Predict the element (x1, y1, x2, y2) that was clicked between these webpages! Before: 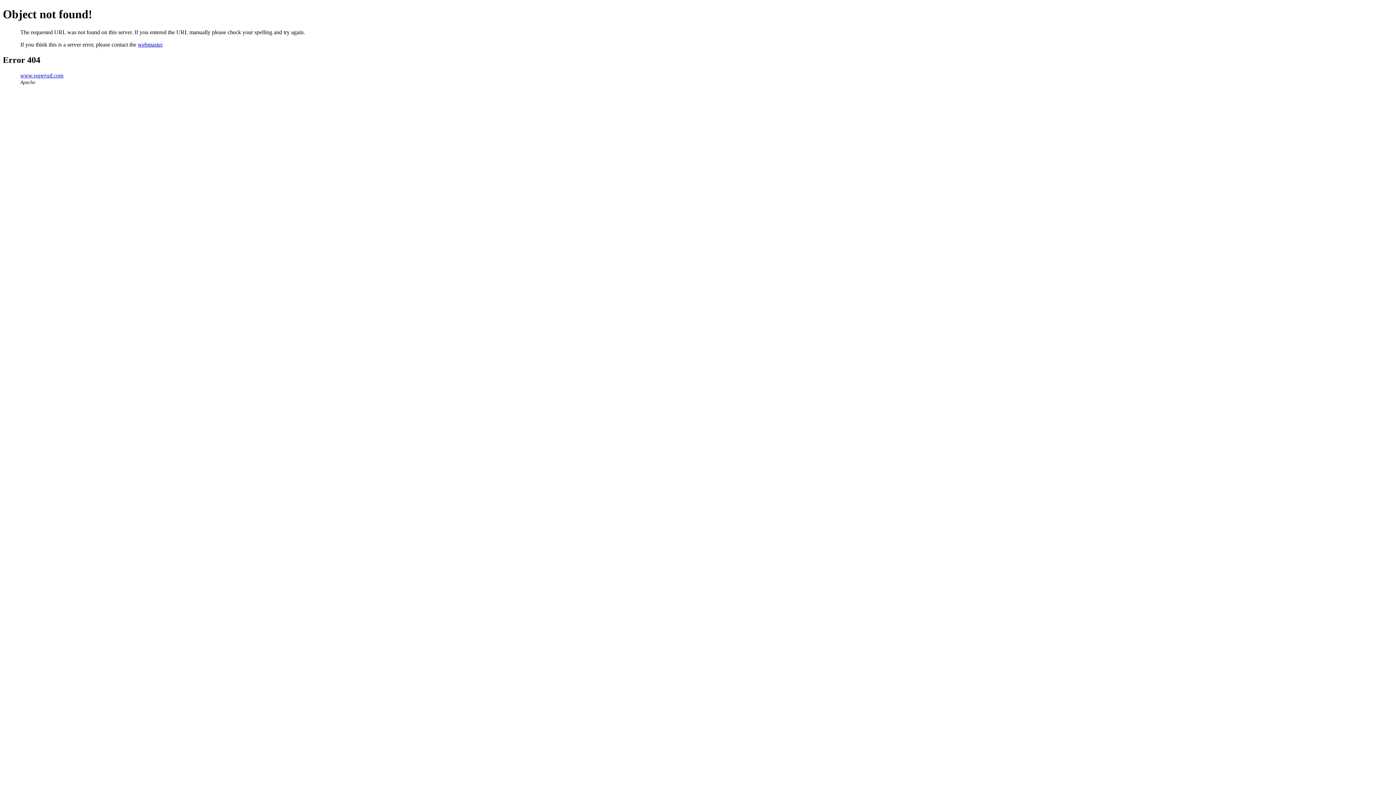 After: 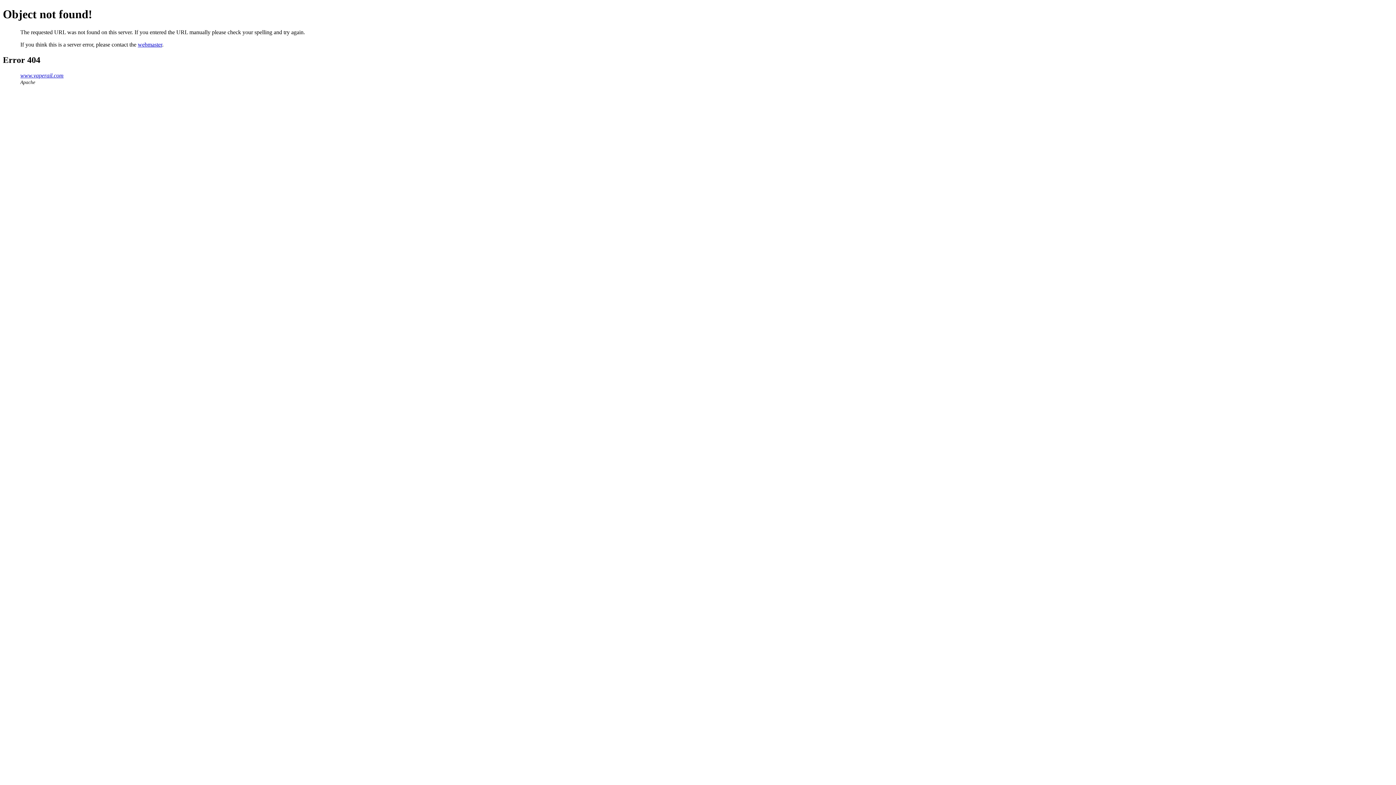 Action: label: webmaster bbox: (137, 41, 162, 47)